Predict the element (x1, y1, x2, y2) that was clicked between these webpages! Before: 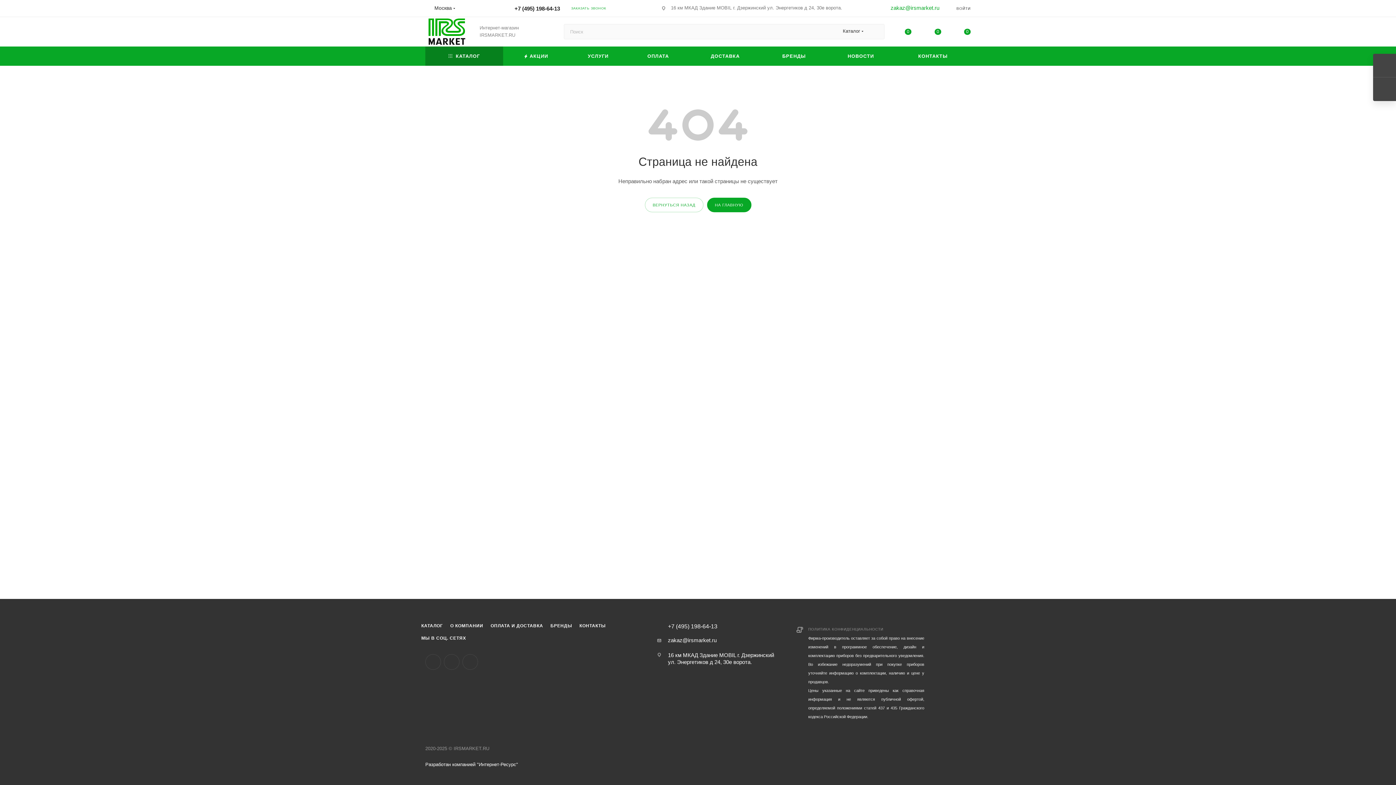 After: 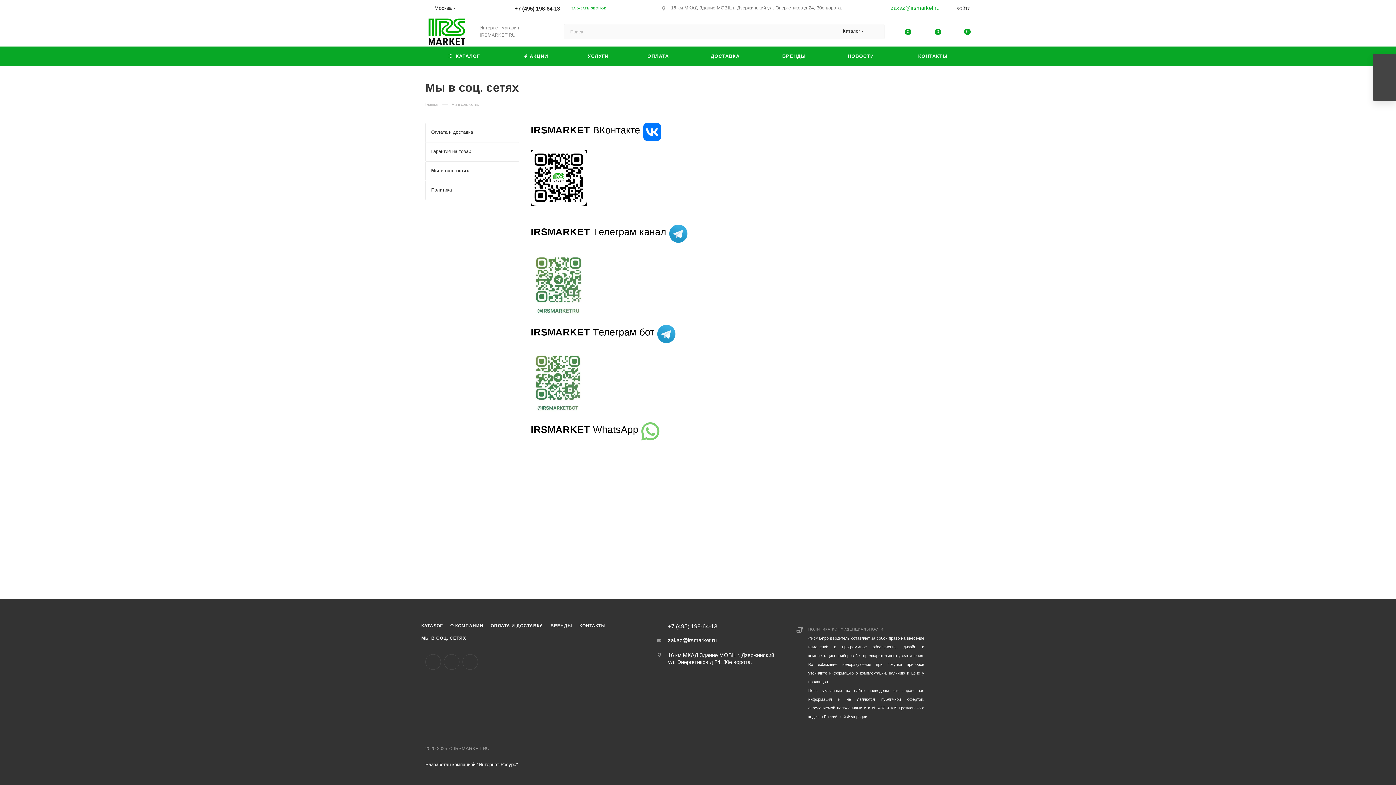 Action: bbox: (417, 632, 469, 644) label: МЫ В СОЦ. СЕТЯХ